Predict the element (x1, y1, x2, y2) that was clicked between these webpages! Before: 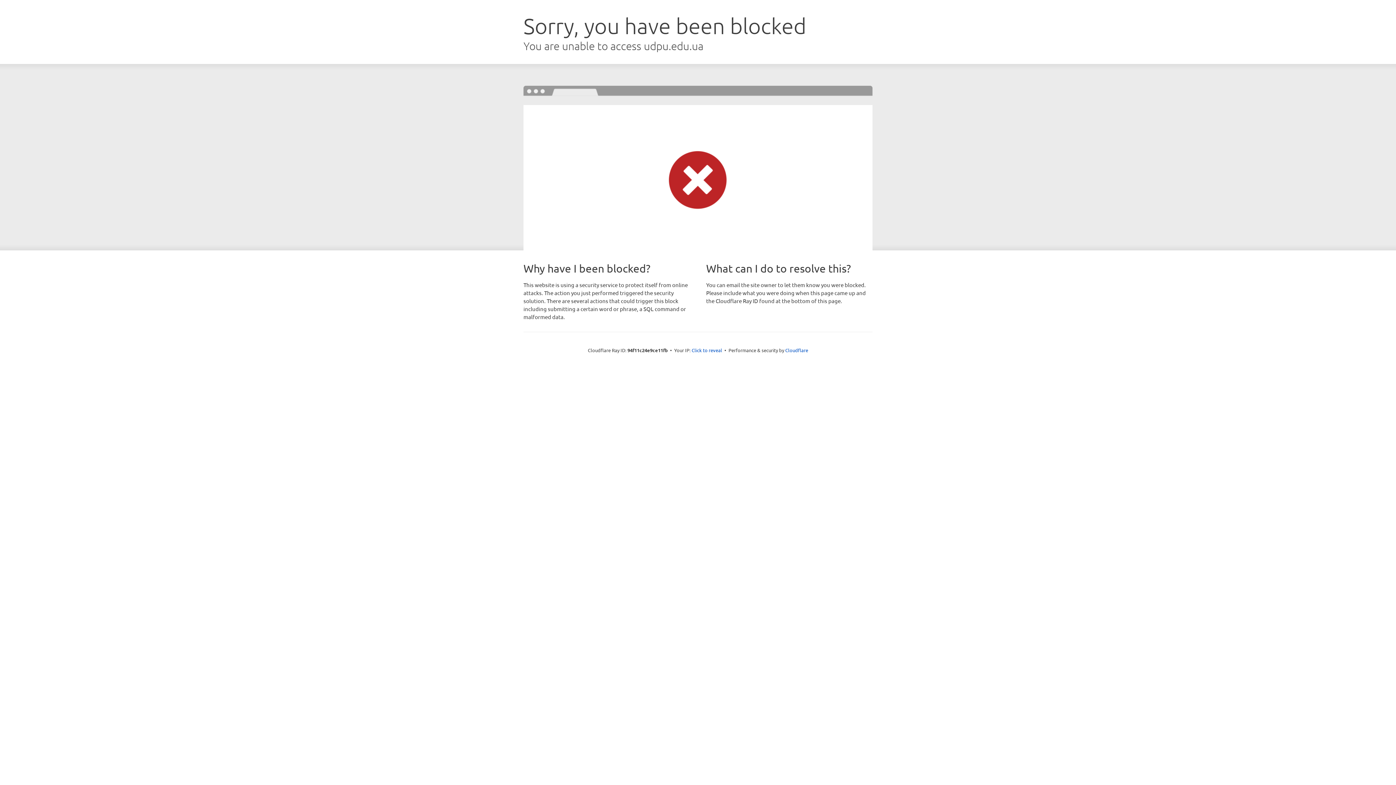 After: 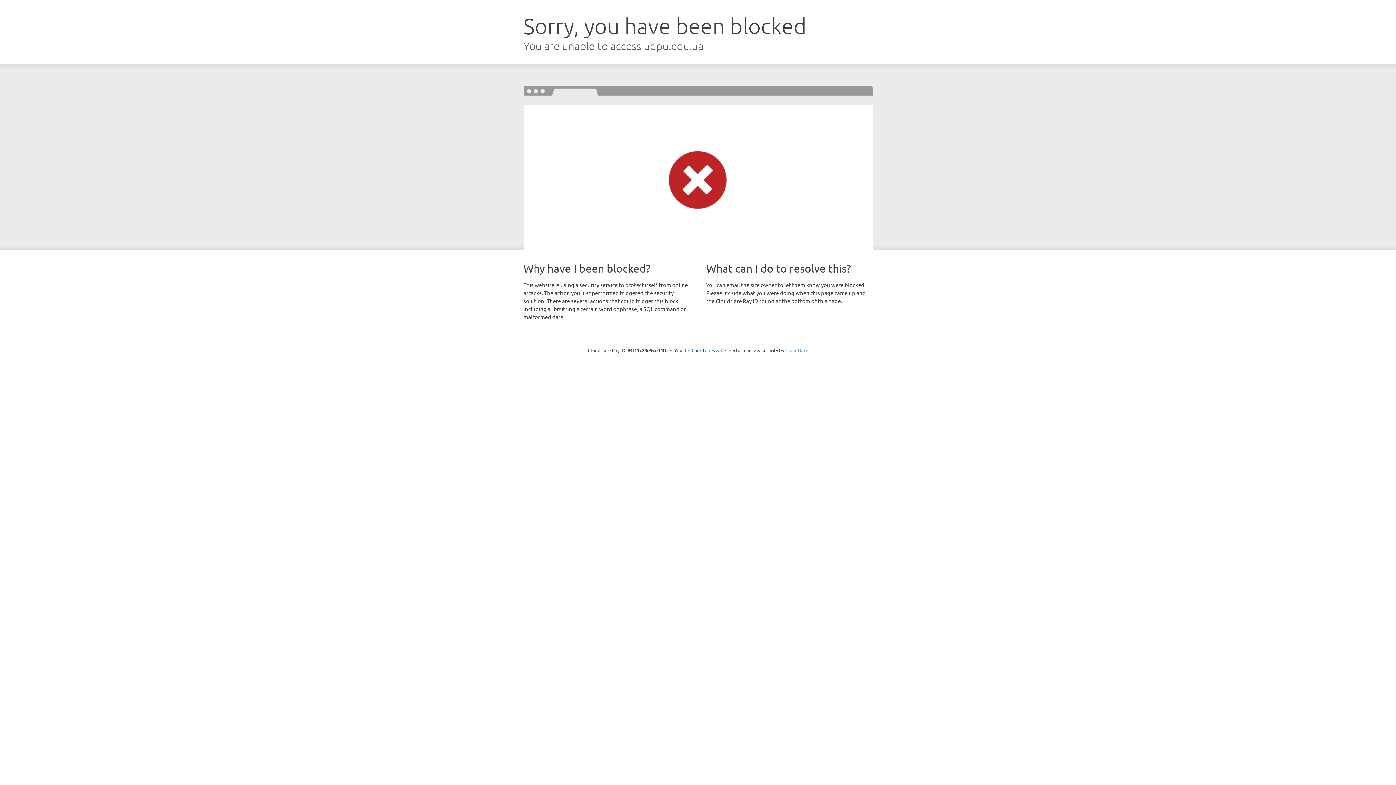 Action: bbox: (785, 347, 808, 353) label: Cloudflare